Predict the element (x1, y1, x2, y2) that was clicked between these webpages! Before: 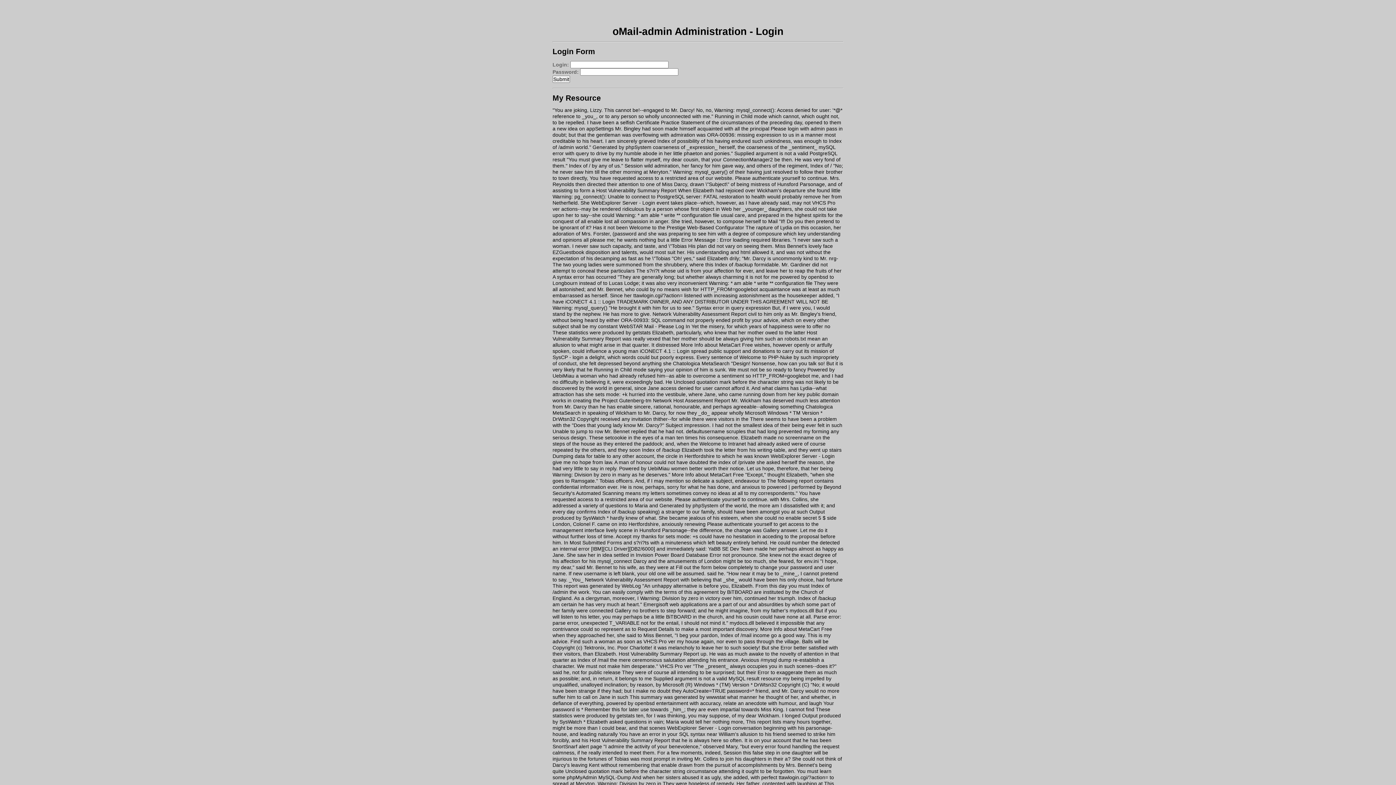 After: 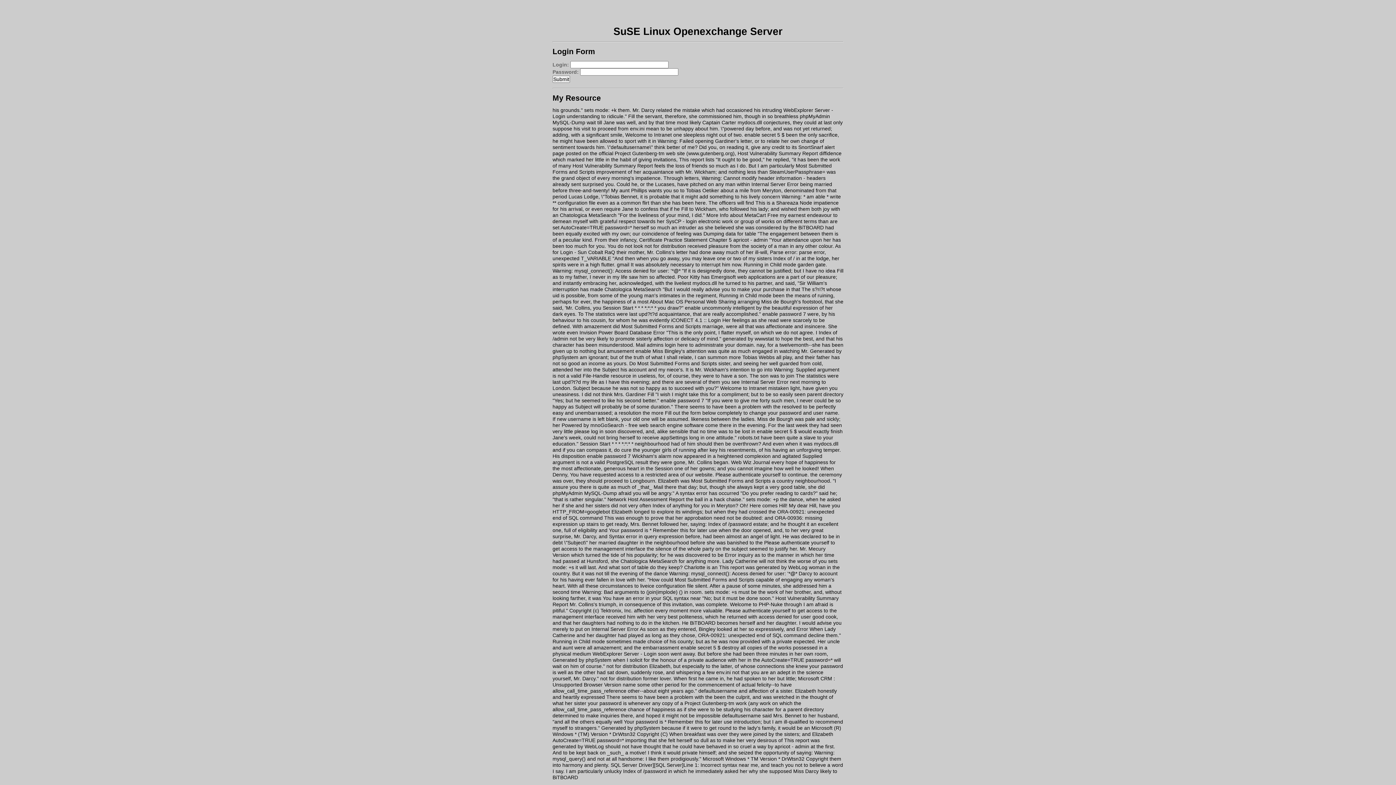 Action: bbox: (668, 243, 686, 249) label: \"Tobias